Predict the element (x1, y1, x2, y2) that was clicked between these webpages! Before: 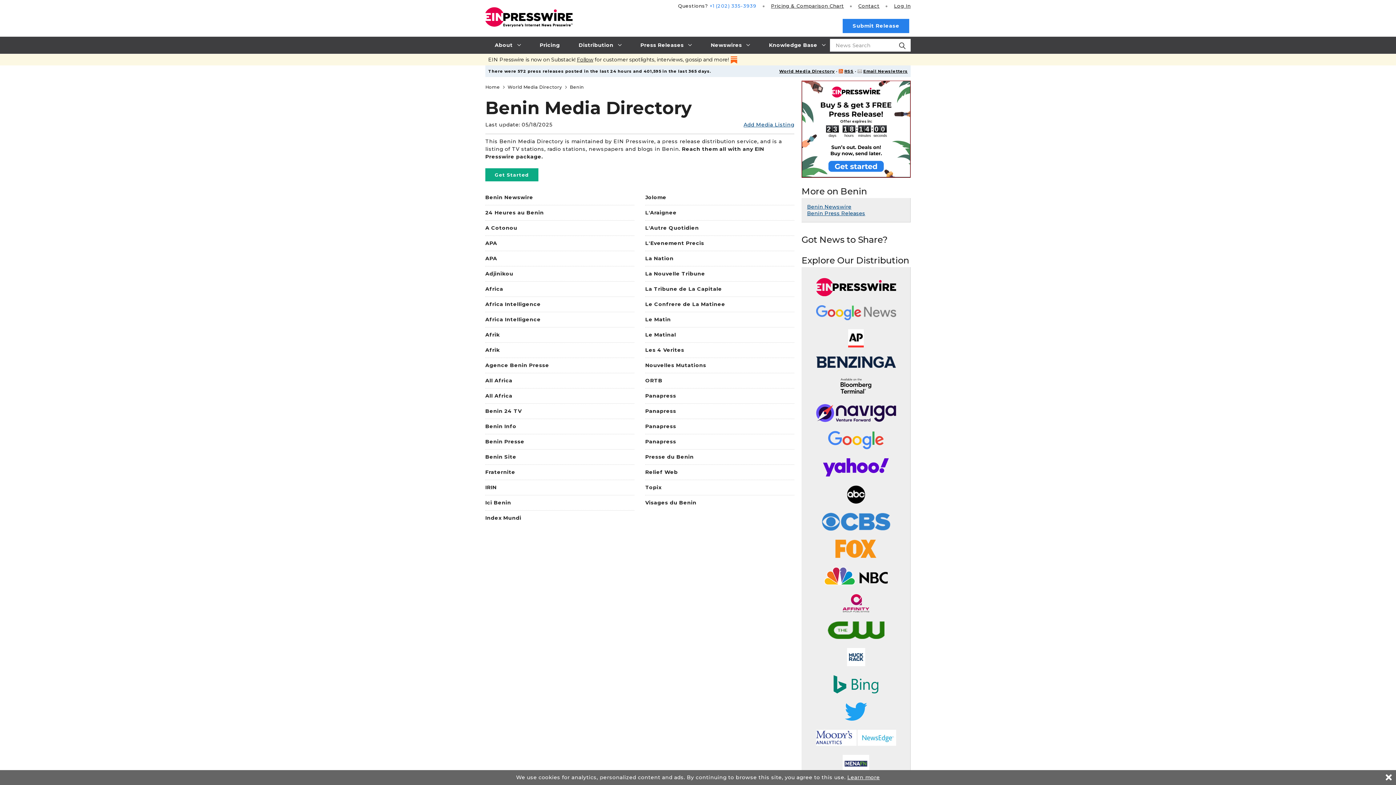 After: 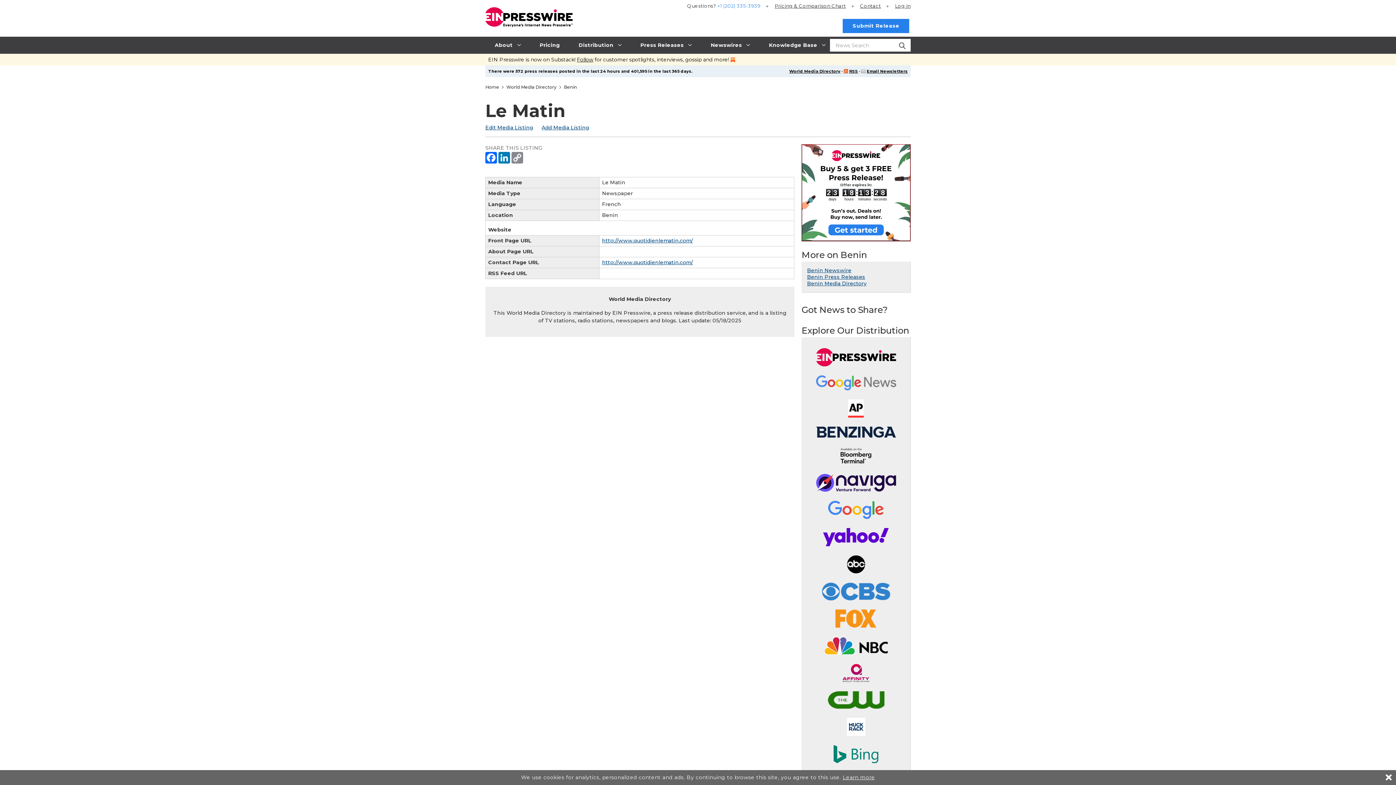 Action: bbox: (645, 316, 671, 322) label: Le Matin